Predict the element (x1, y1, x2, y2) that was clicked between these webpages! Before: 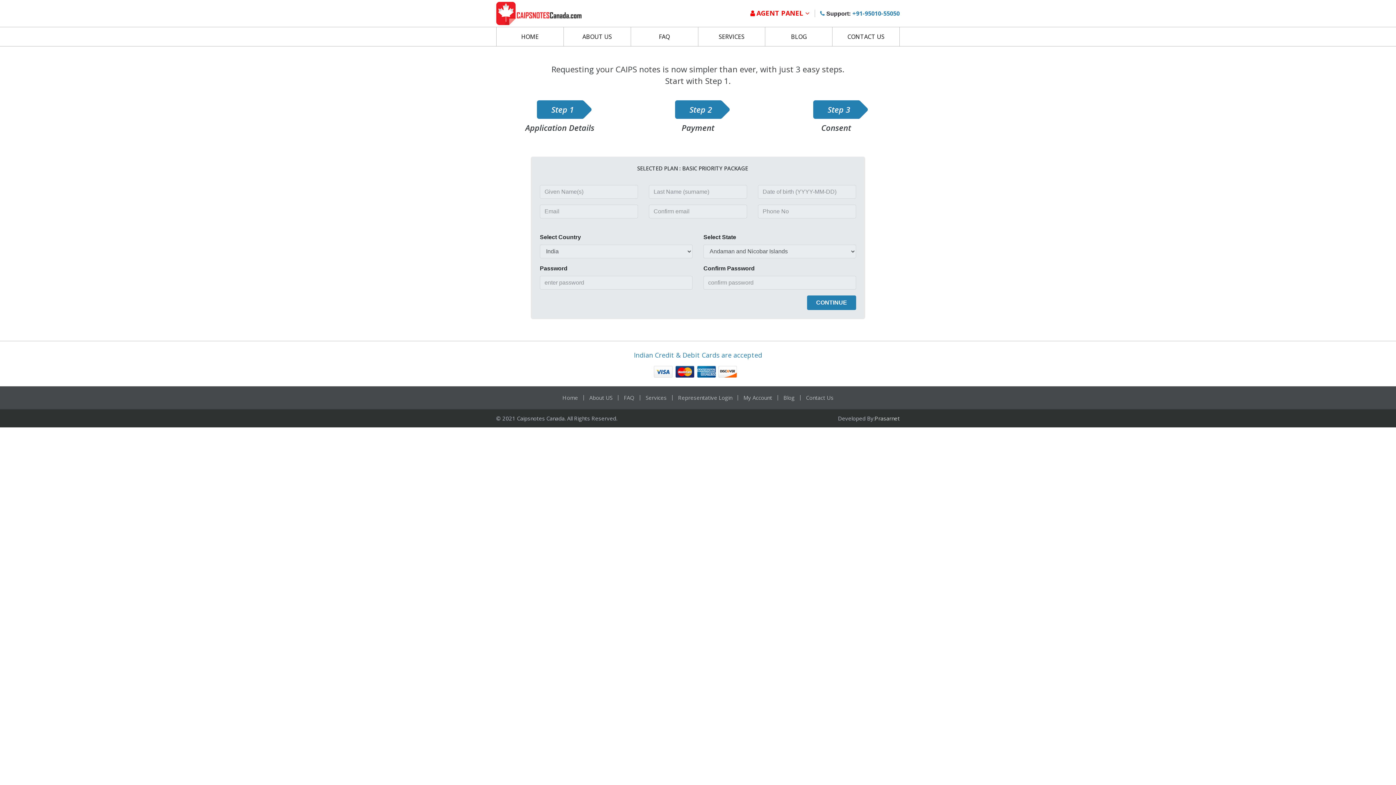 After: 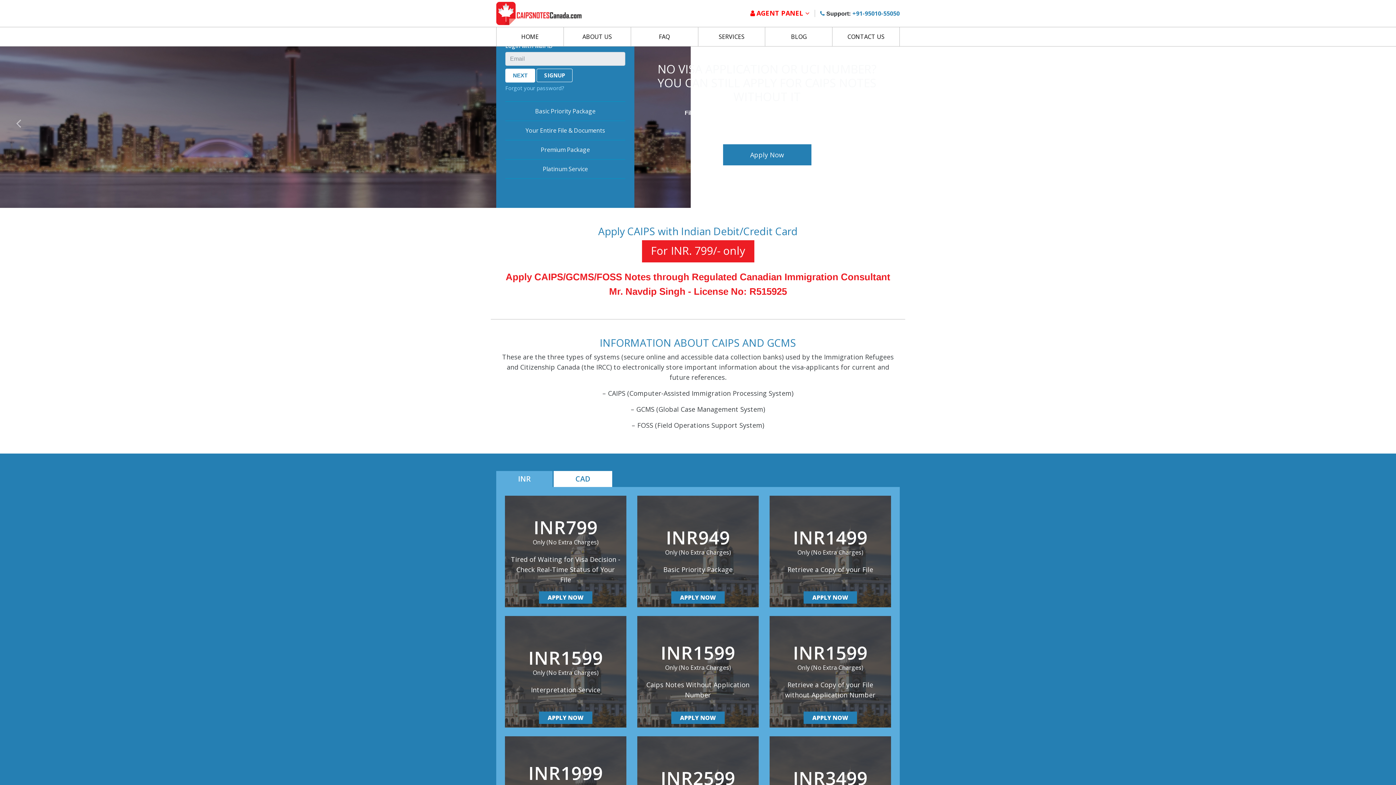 Action: bbox: (496, 0, 581, 26)